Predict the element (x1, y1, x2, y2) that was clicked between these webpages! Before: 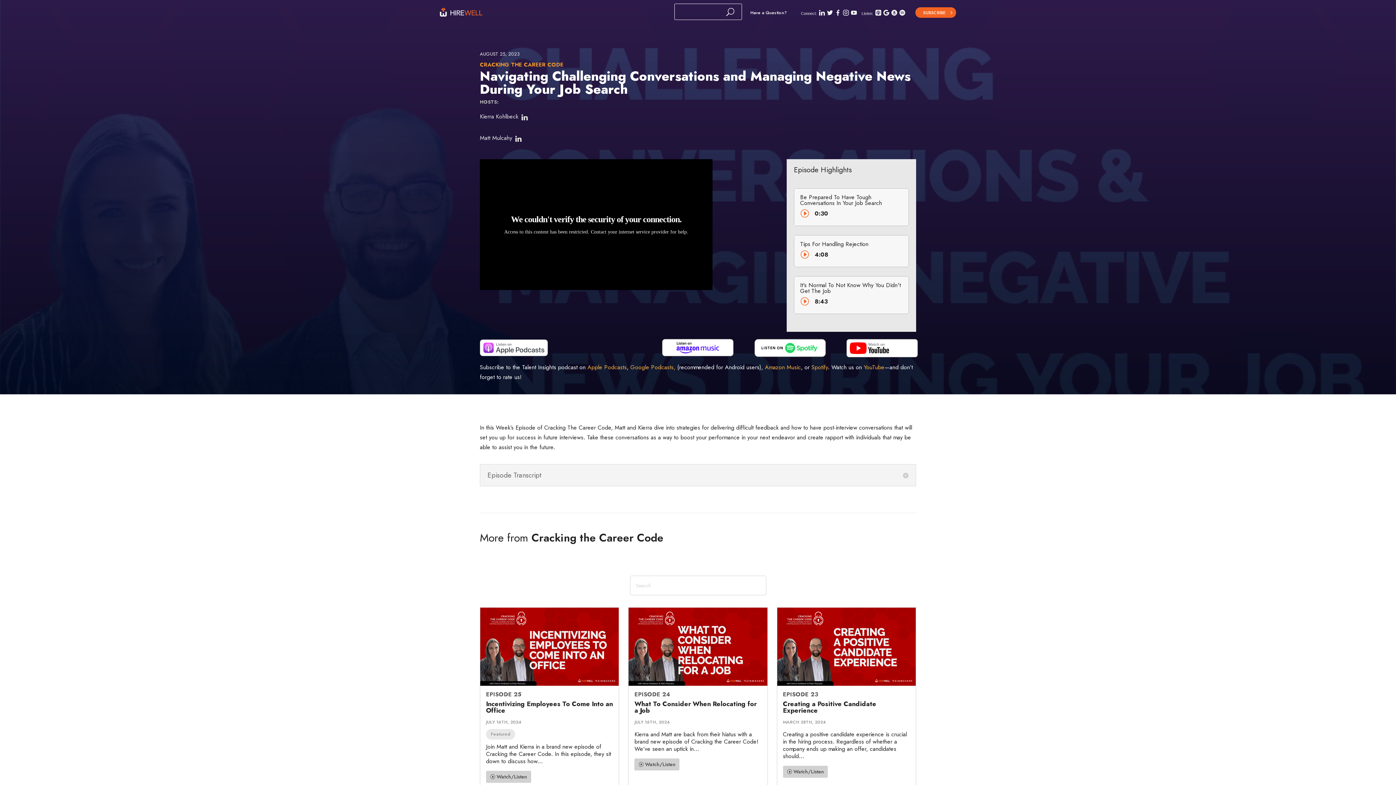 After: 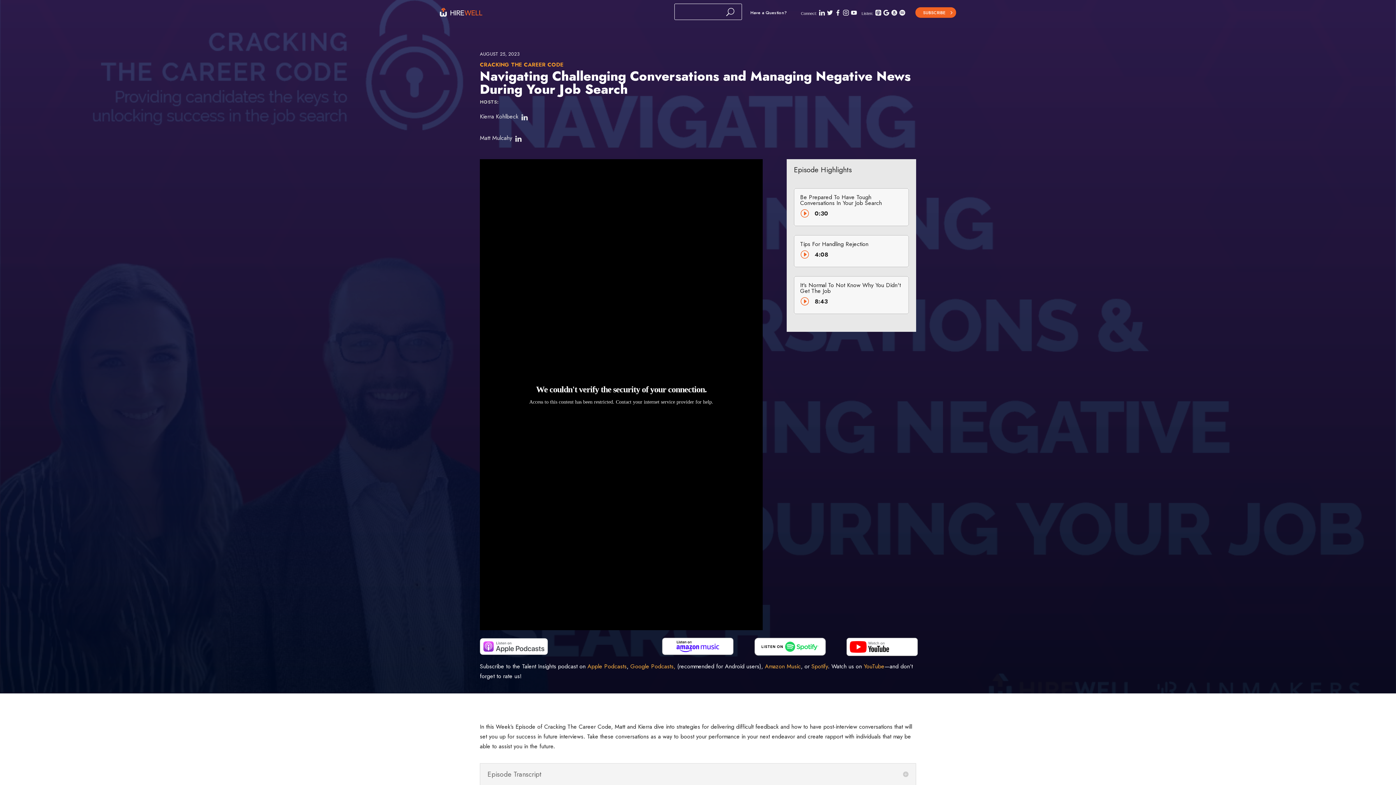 Action: bbox: (662, 350, 733, 358)